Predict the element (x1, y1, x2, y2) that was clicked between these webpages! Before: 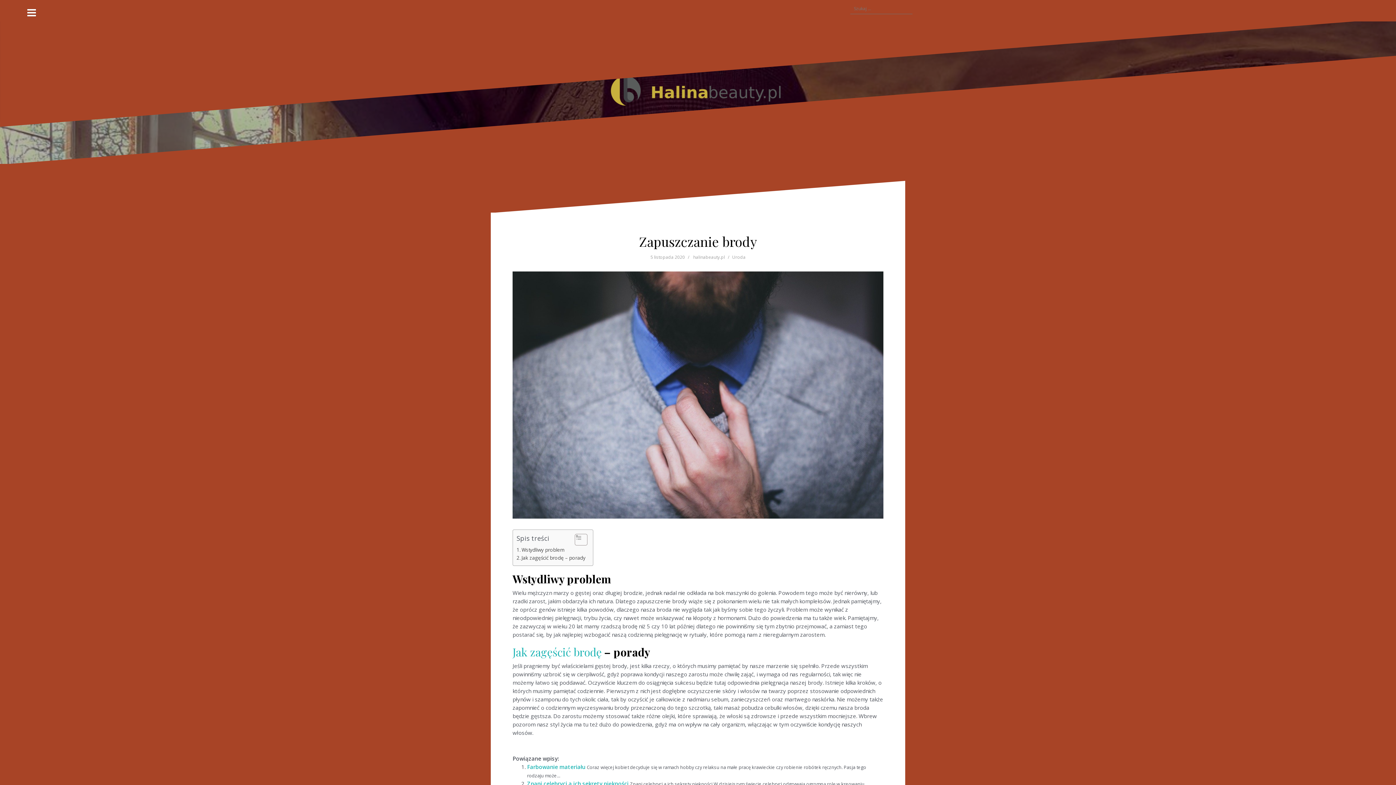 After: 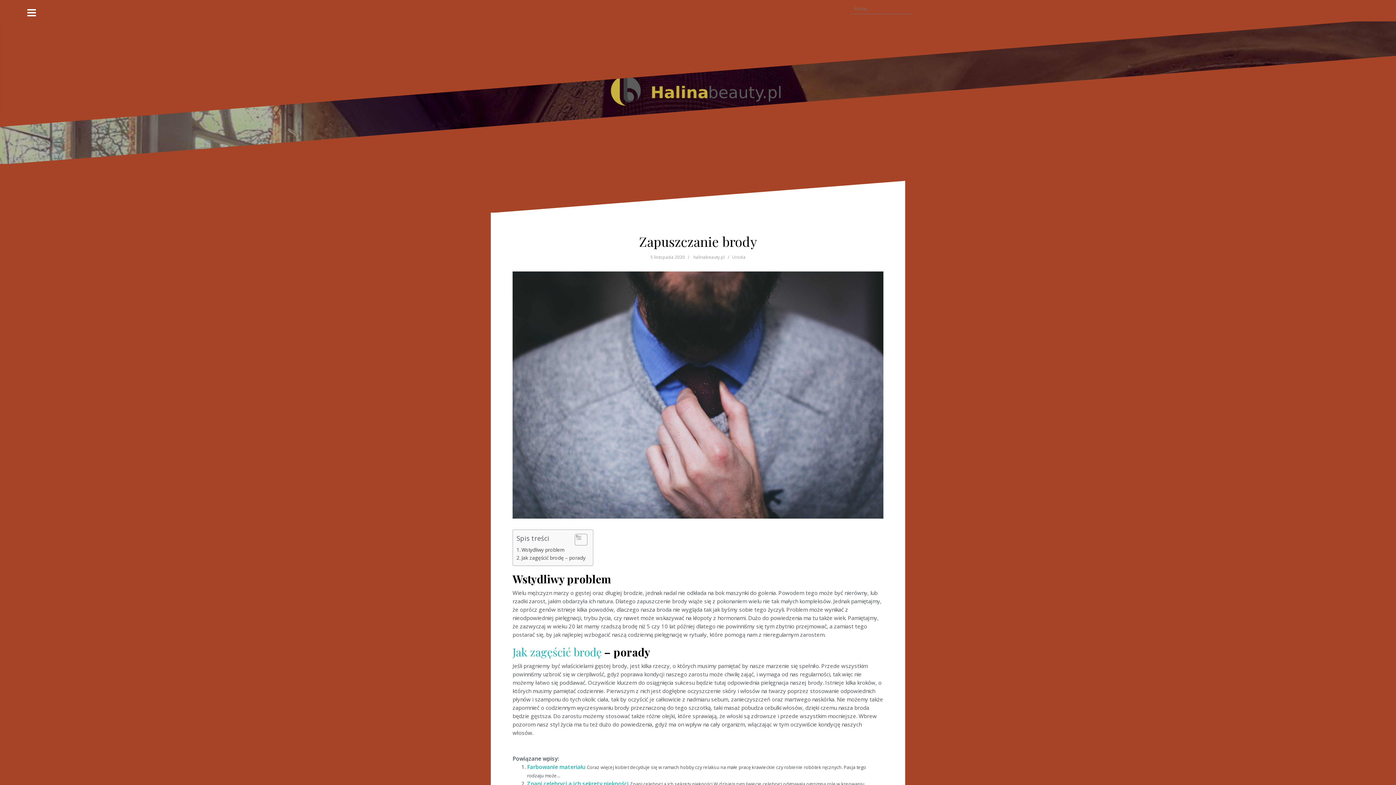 Action: label: 5 listopada 2020 bbox: (650, 254, 685, 260)